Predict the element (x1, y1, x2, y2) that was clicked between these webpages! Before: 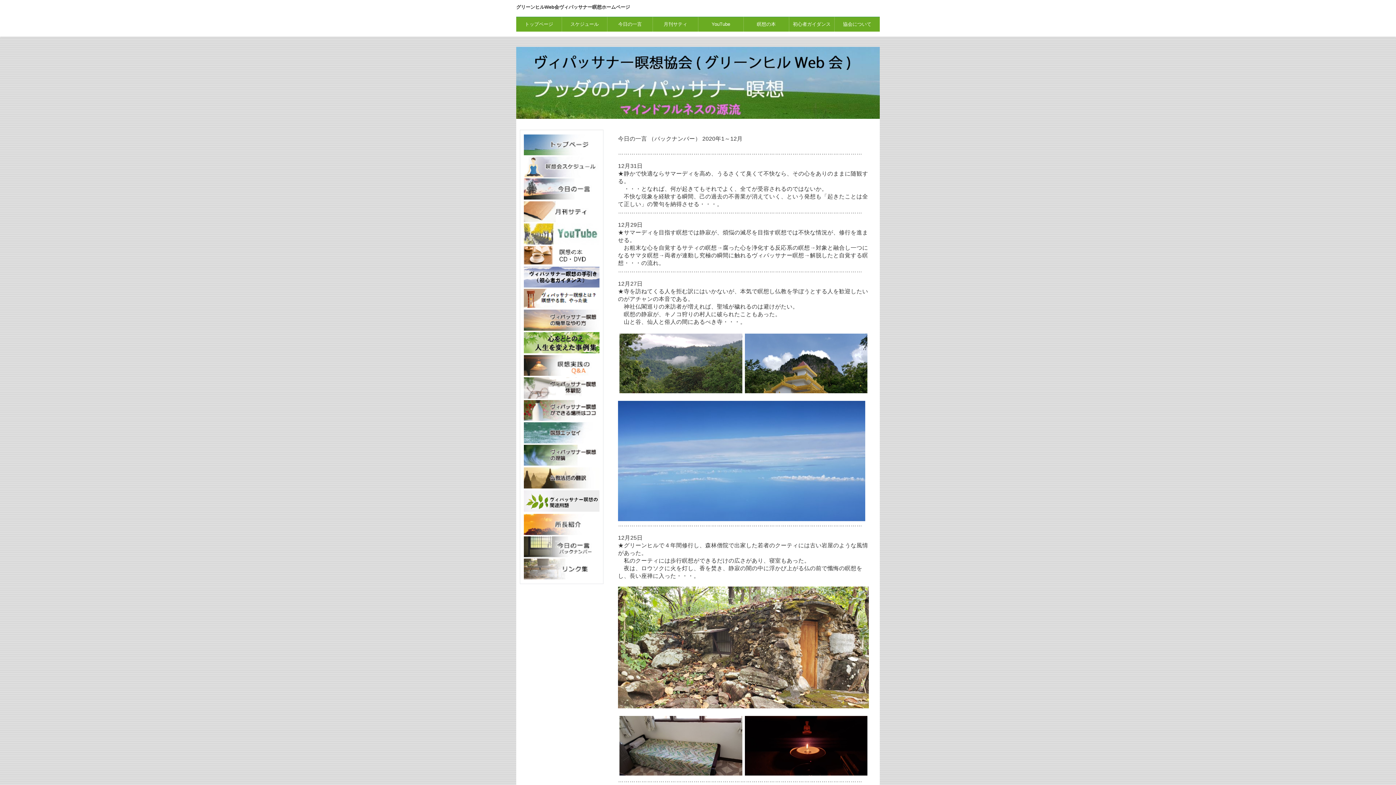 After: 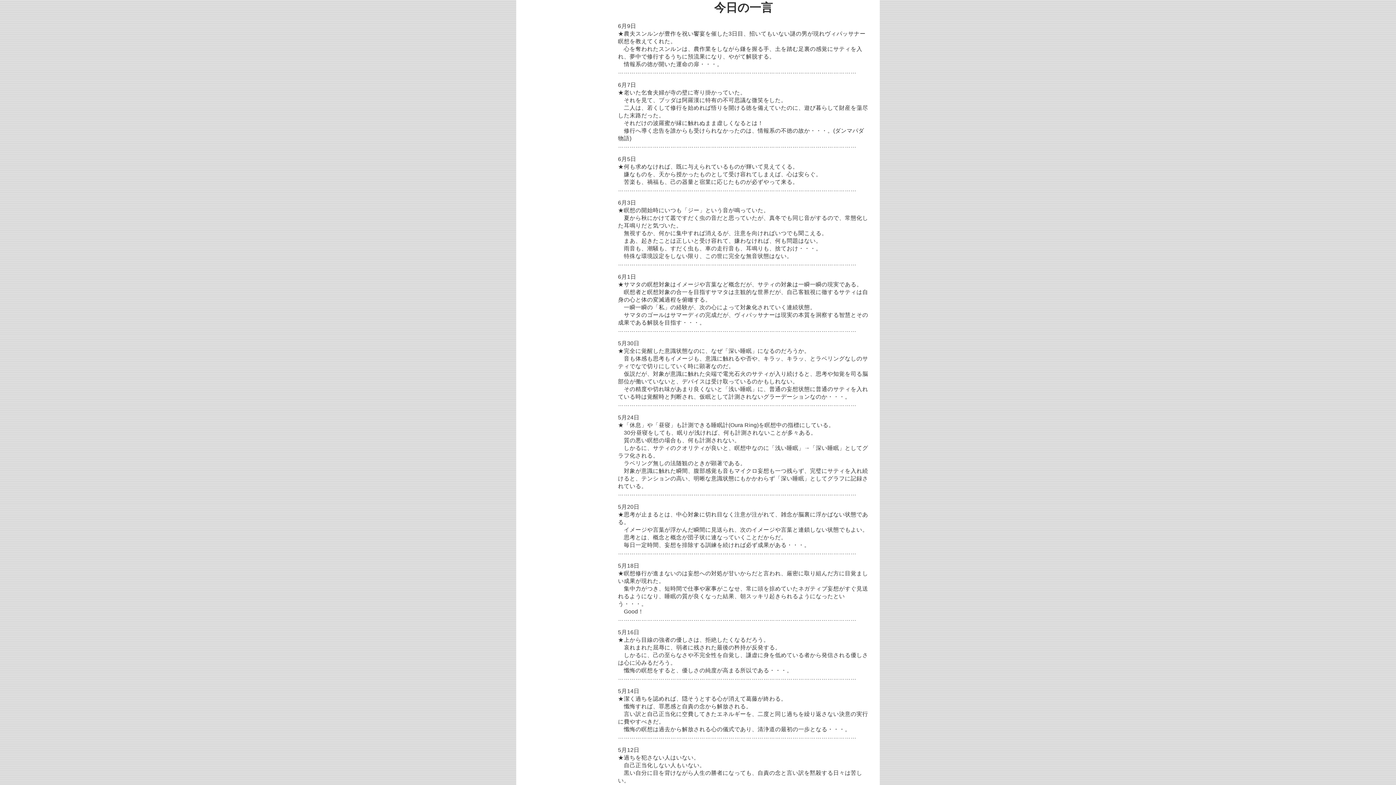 Action: label: 今日の一言 bbox: (607, 16, 652, 31)